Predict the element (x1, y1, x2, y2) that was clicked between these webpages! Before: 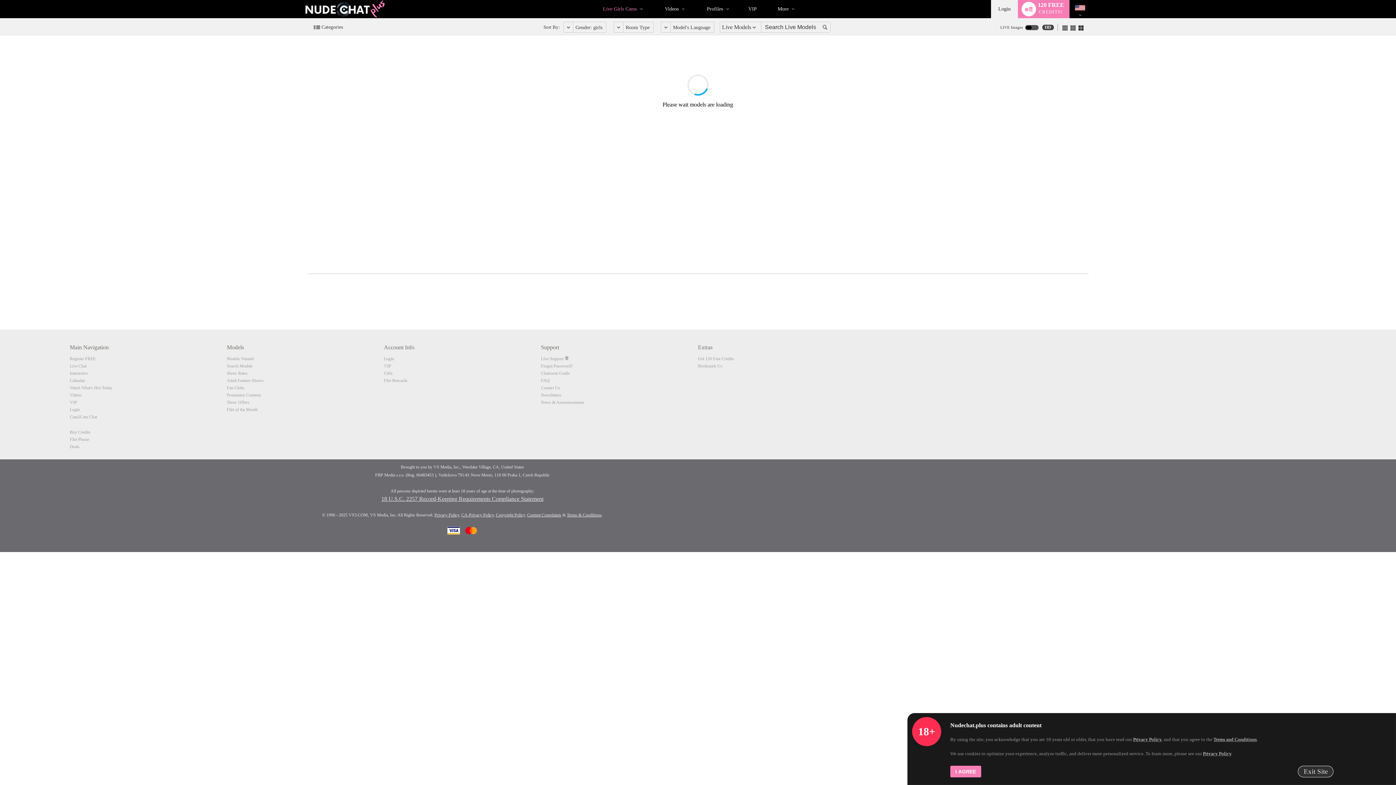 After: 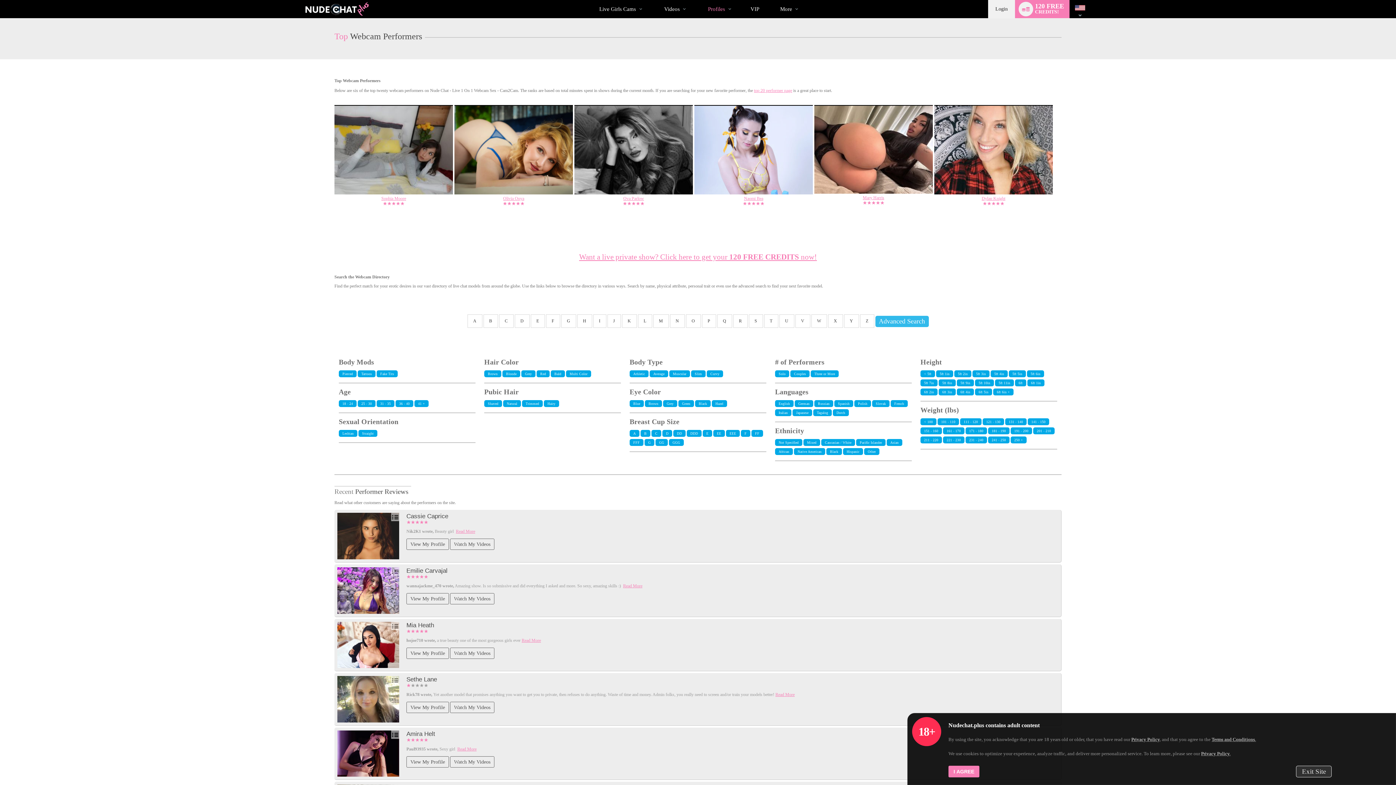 Action: label: Profiles bbox: (703, 1, 726, 17)